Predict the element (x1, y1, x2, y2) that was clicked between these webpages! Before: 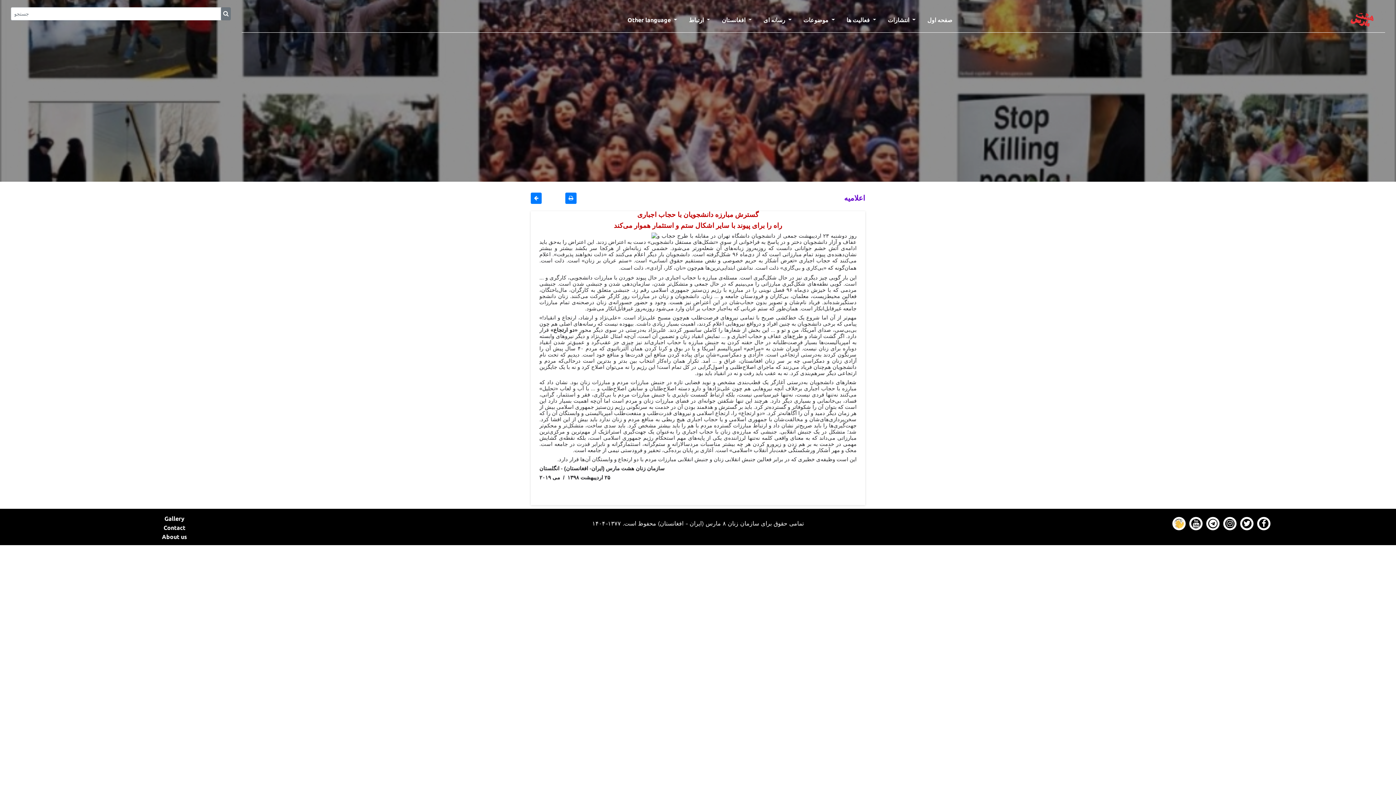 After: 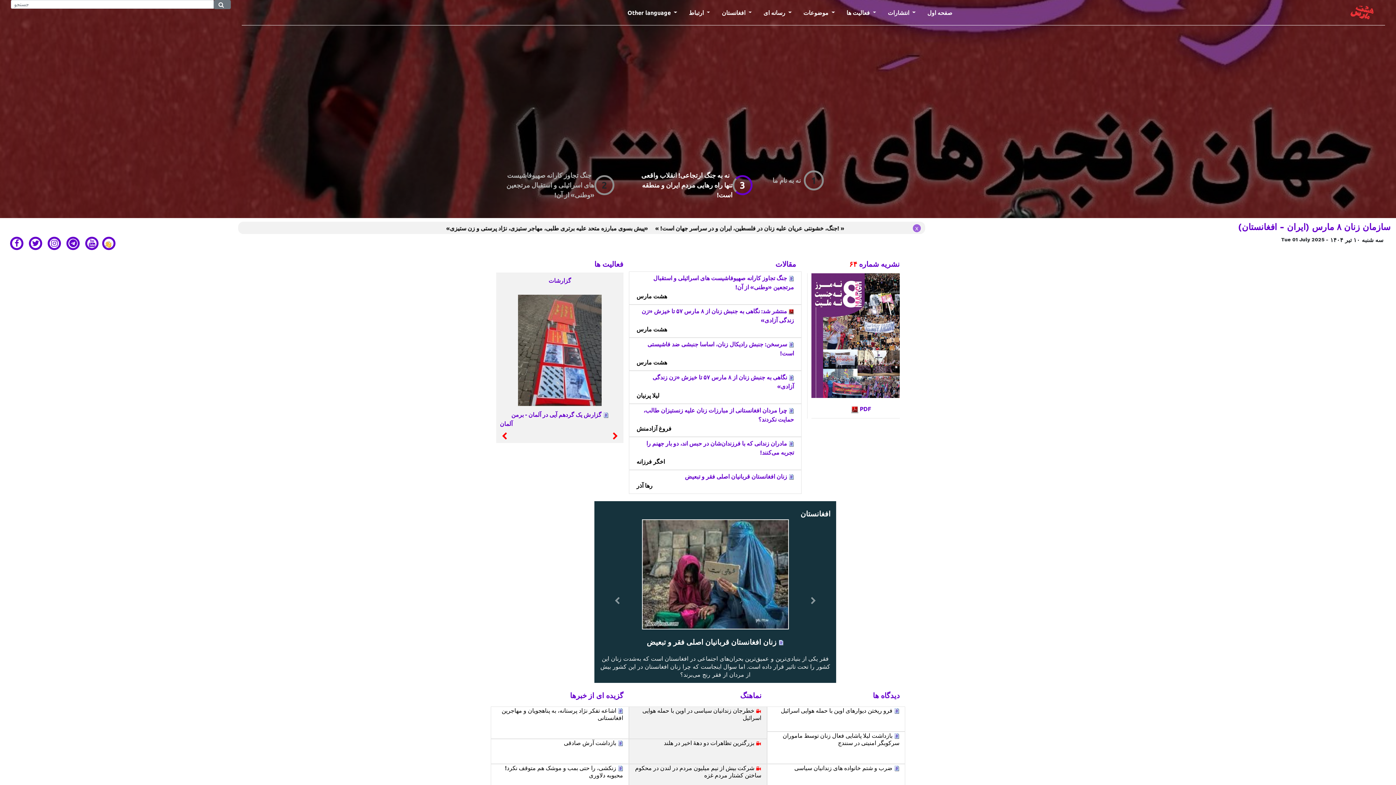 Action: bbox: (921, 12, 958, 27) label: صفحه اول
(current)